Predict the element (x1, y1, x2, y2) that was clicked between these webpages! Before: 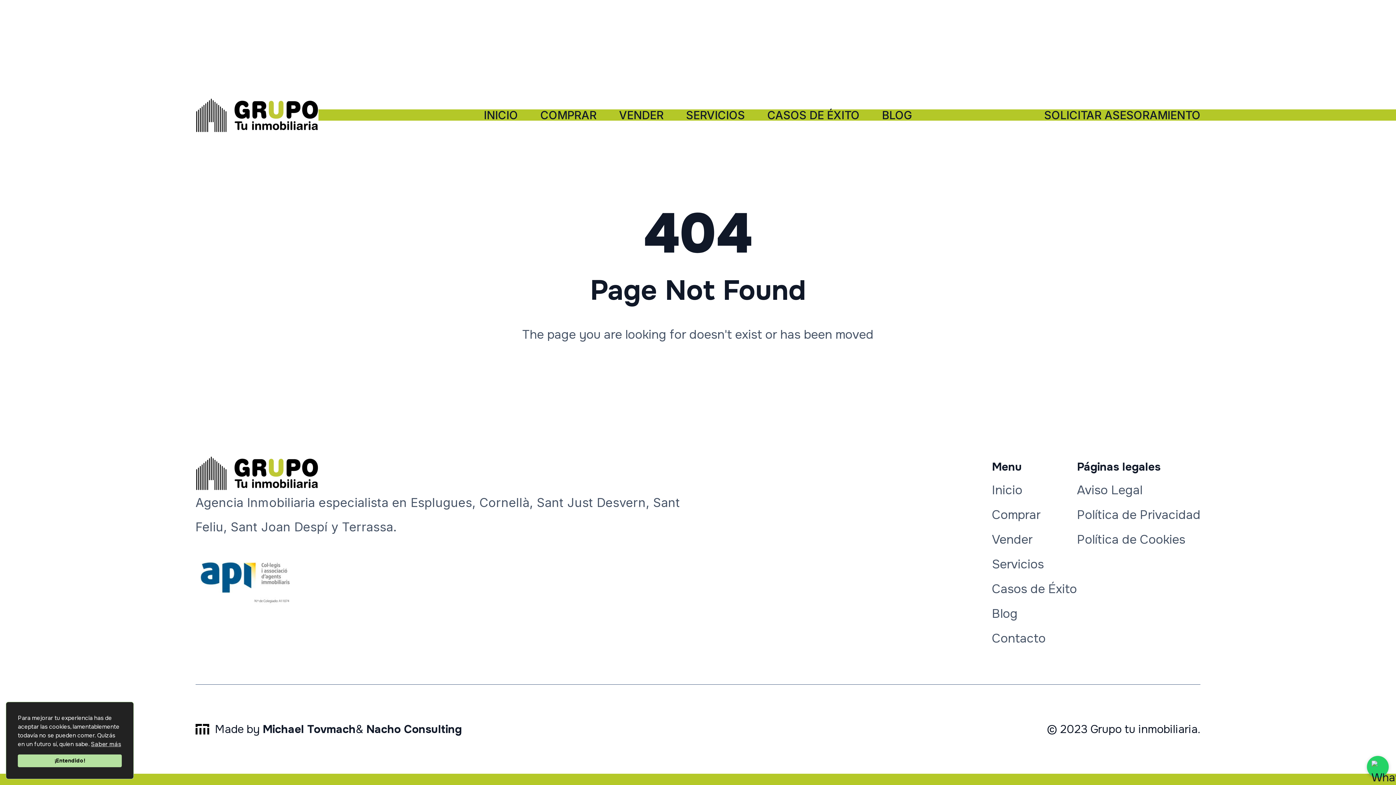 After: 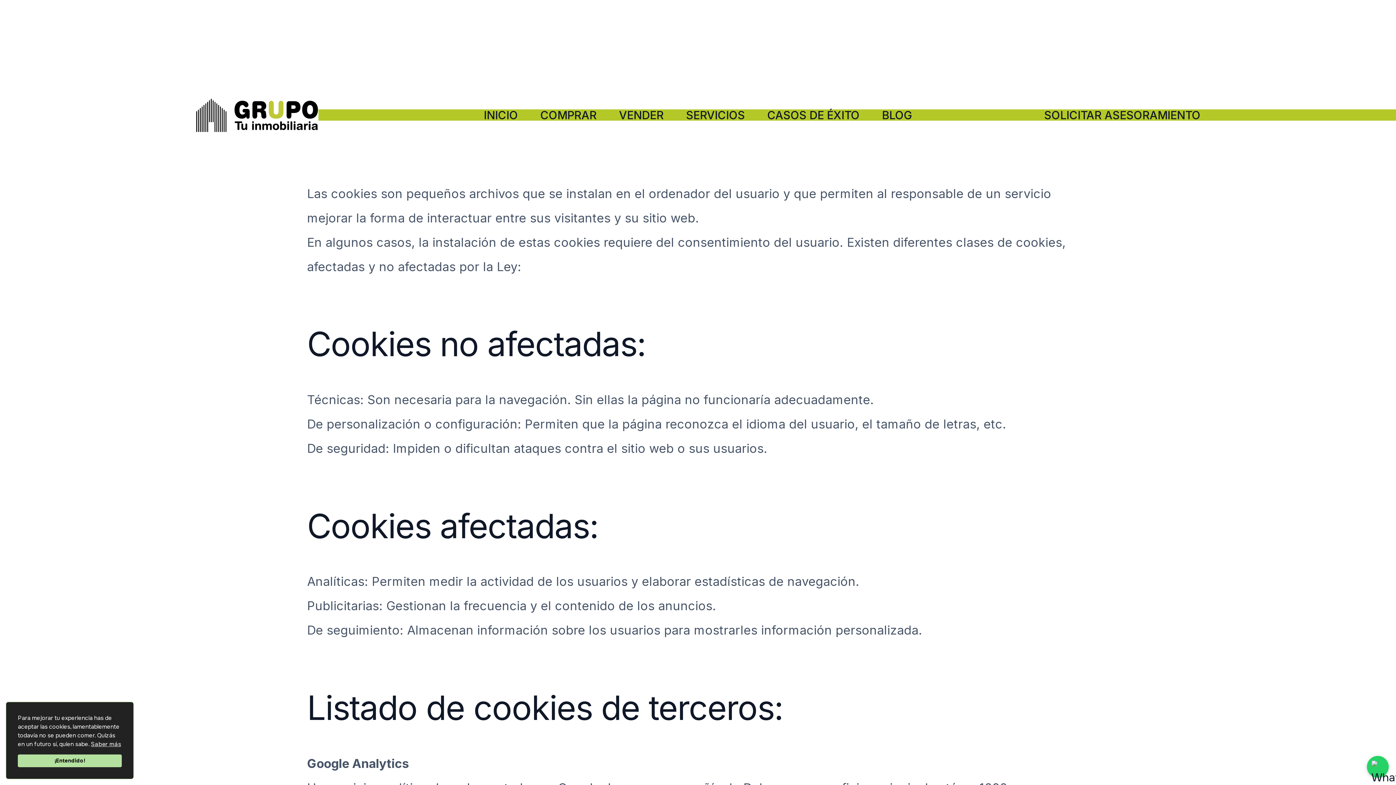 Action: label: Política de Cookies bbox: (1077, 527, 1185, 552)